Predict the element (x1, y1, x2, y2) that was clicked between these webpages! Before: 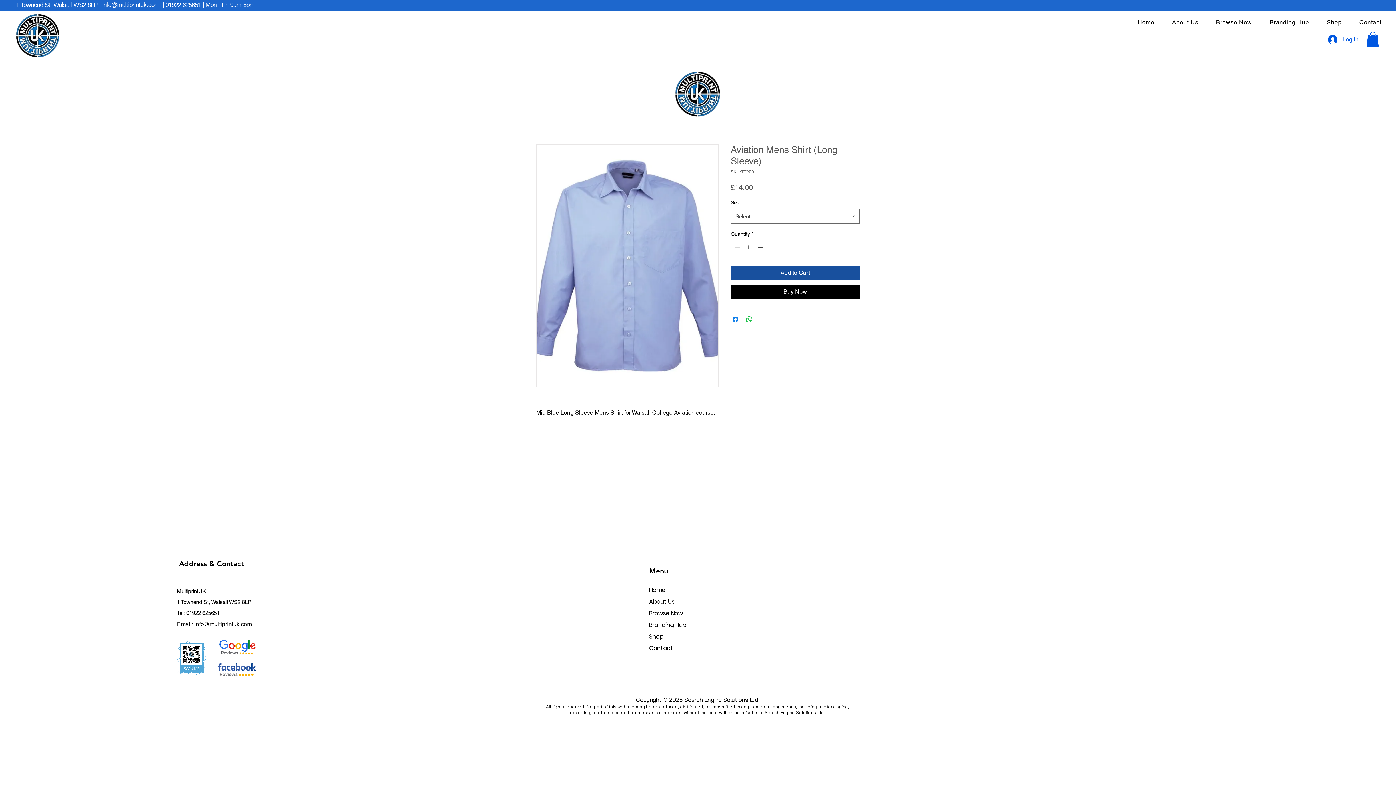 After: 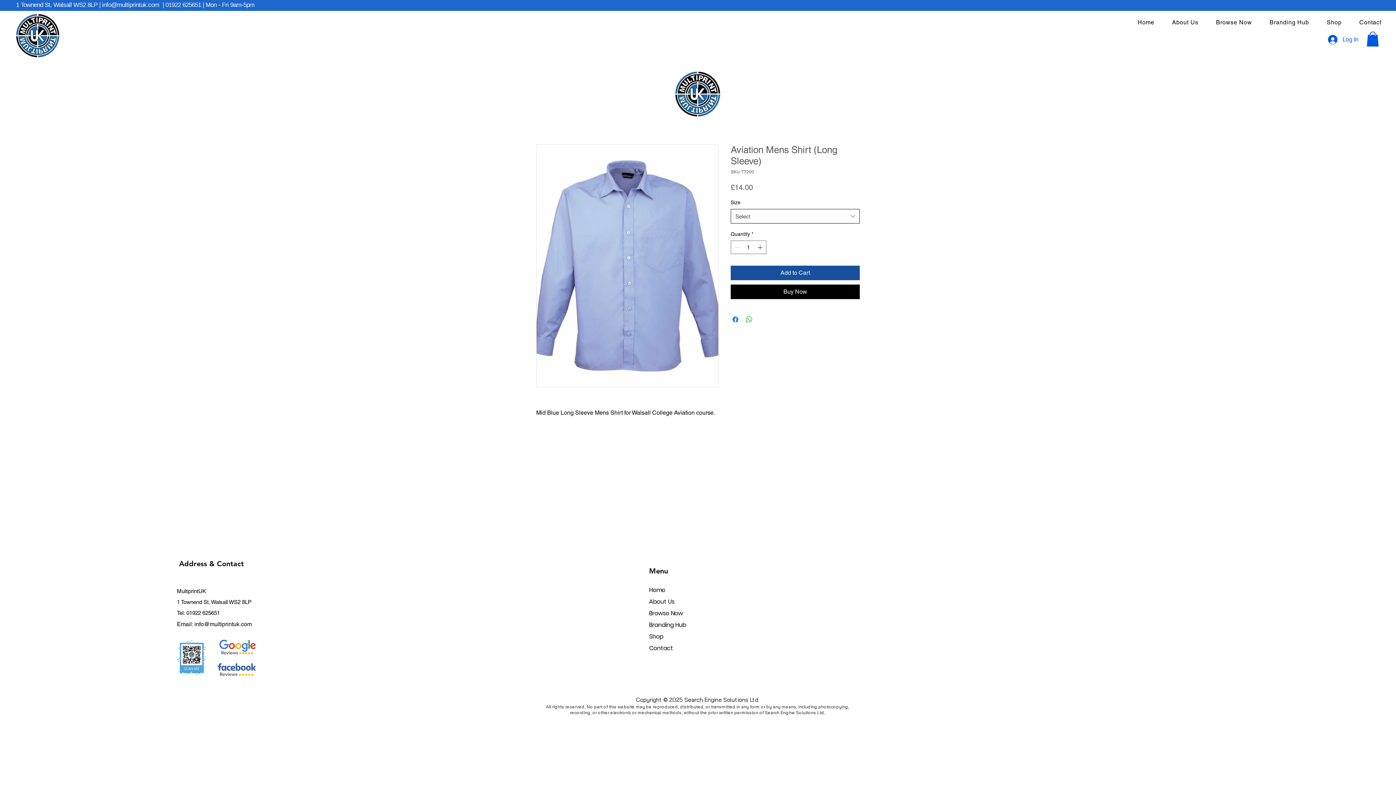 Action: bbox: (730, 209, 860, 223) label: Select